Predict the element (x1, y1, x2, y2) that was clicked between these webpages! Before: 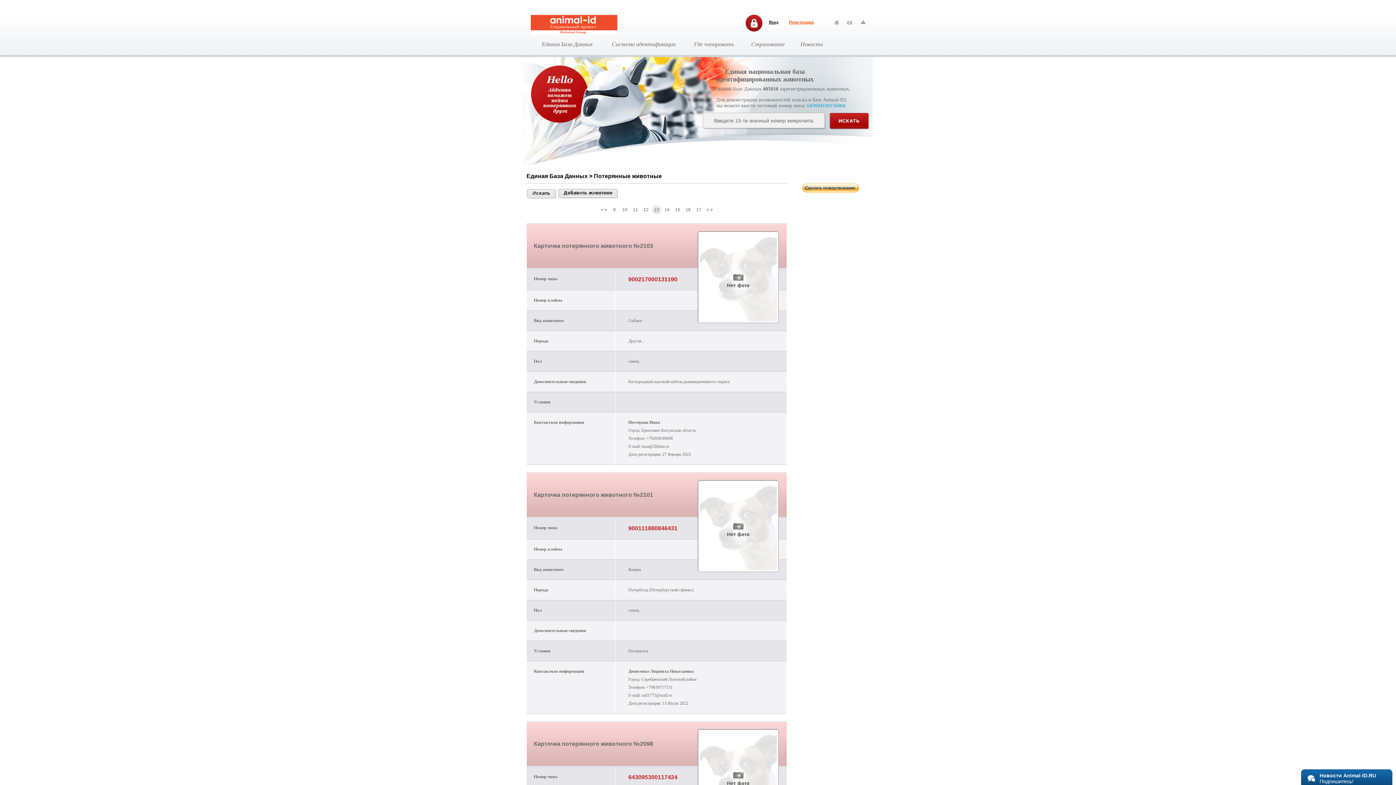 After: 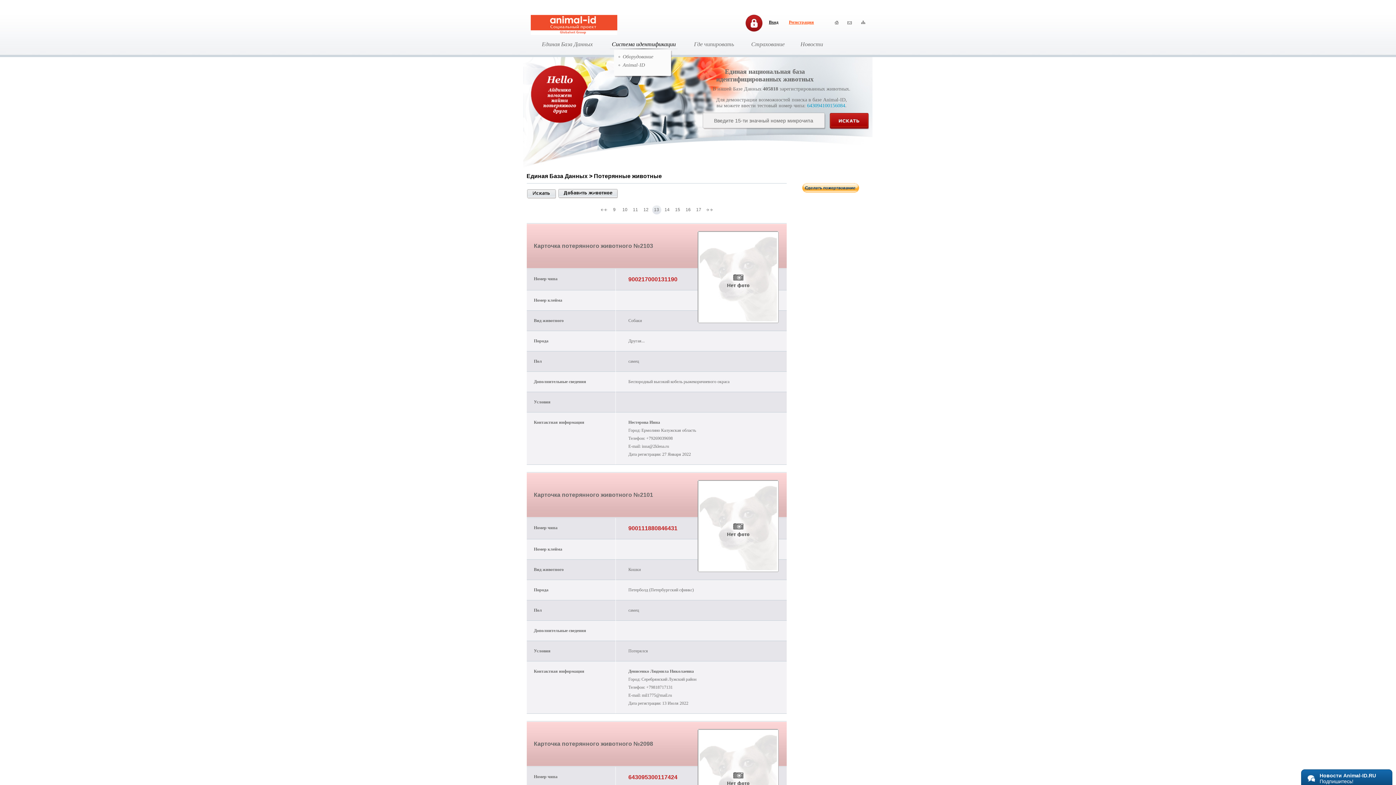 Action: label: Система идентификации bbox: (612, 41, 676, 47)